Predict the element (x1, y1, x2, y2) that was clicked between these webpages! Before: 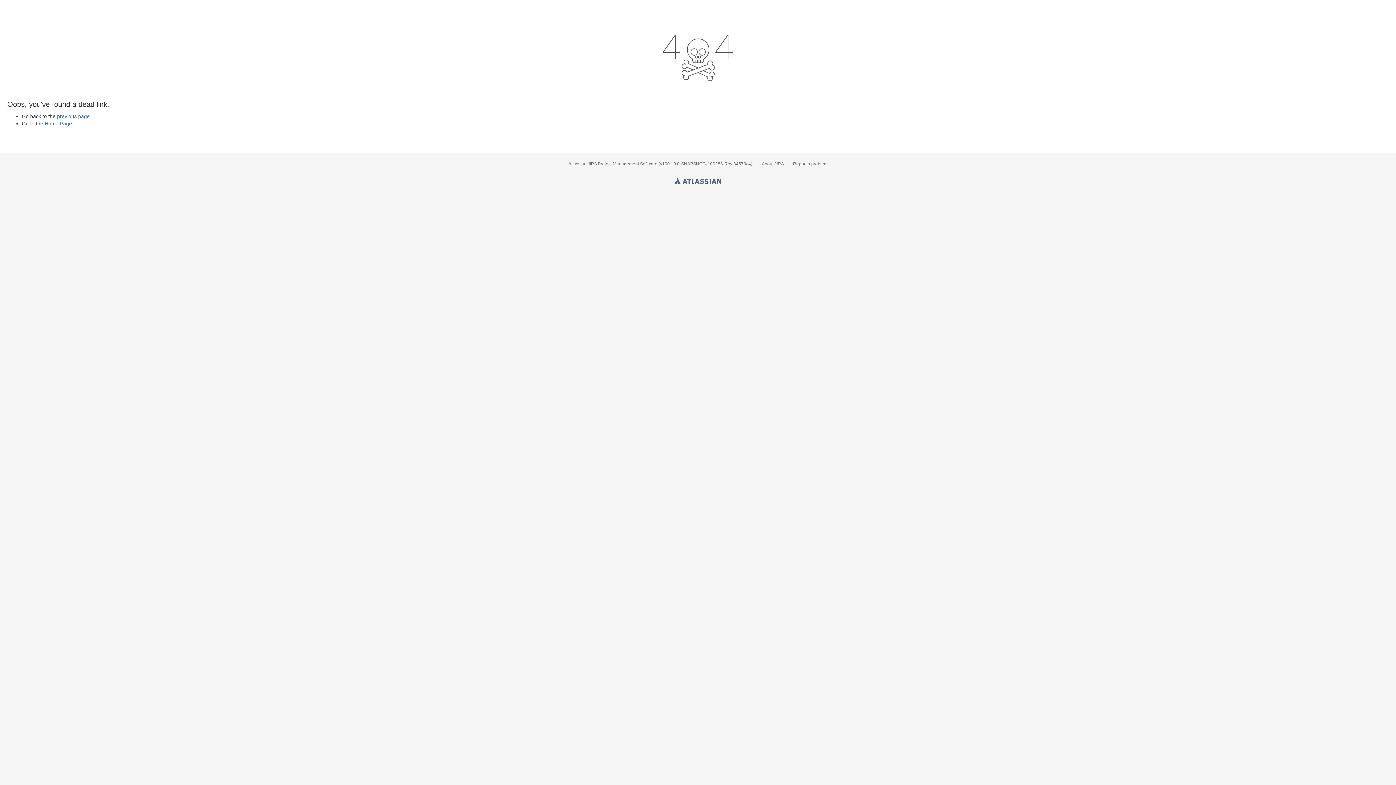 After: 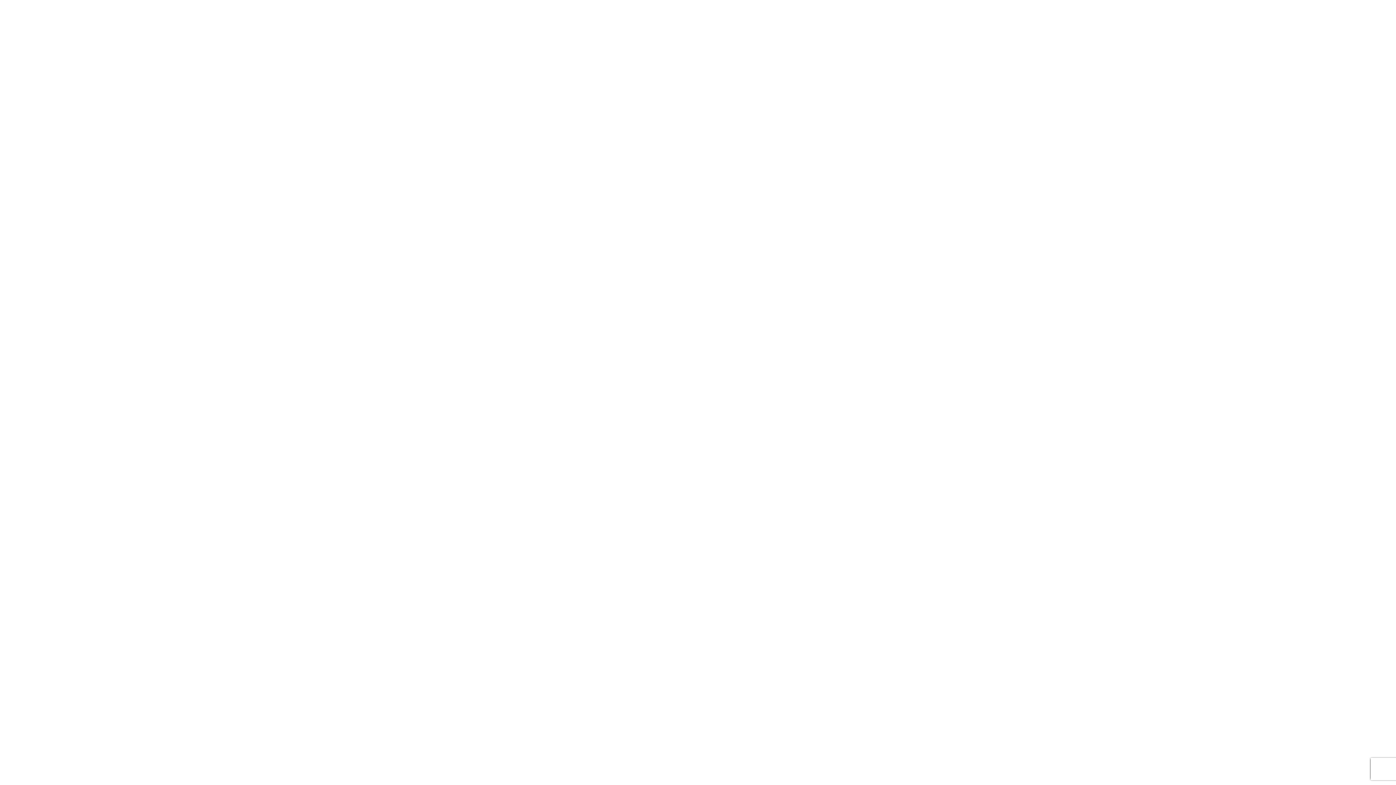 Action: bbox: (598, 161, 657, 166) label: Project Management Software